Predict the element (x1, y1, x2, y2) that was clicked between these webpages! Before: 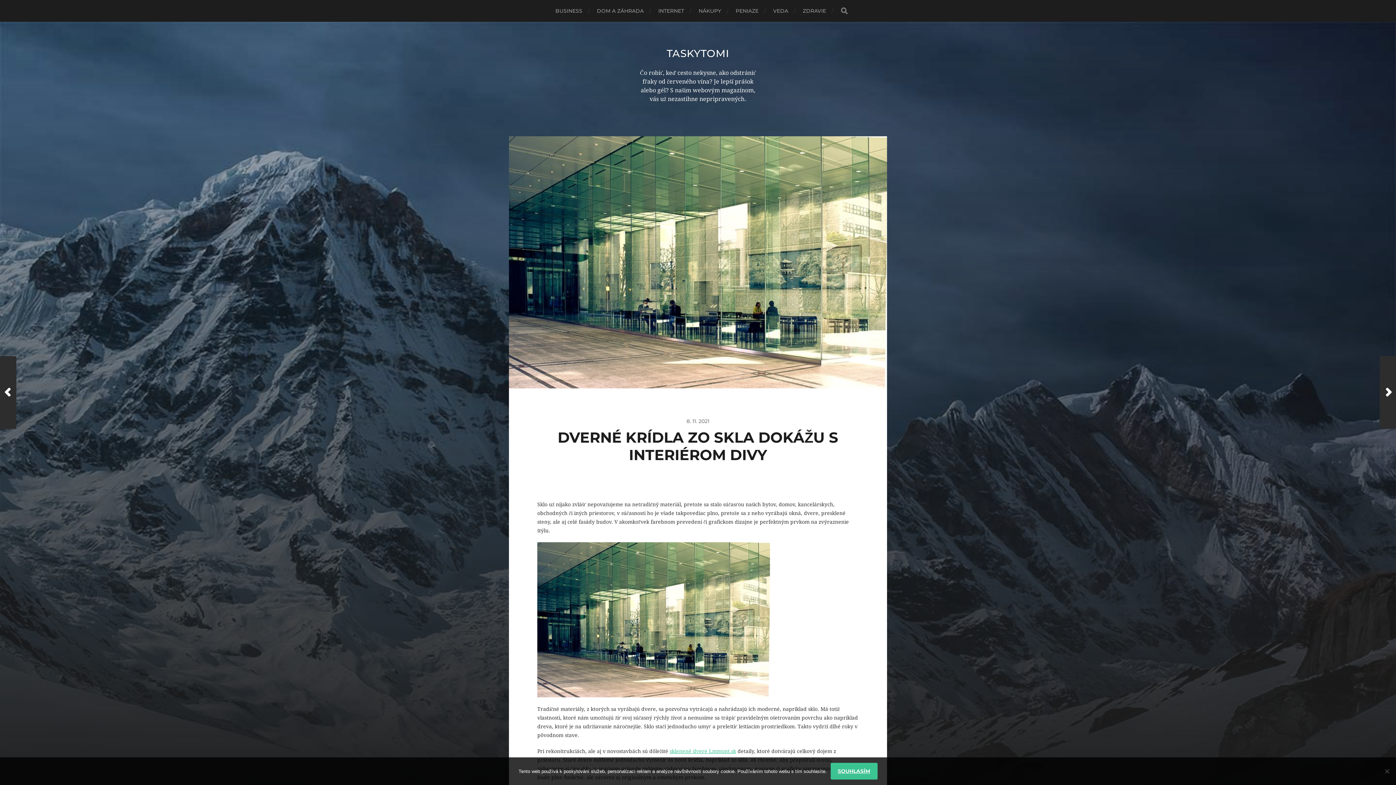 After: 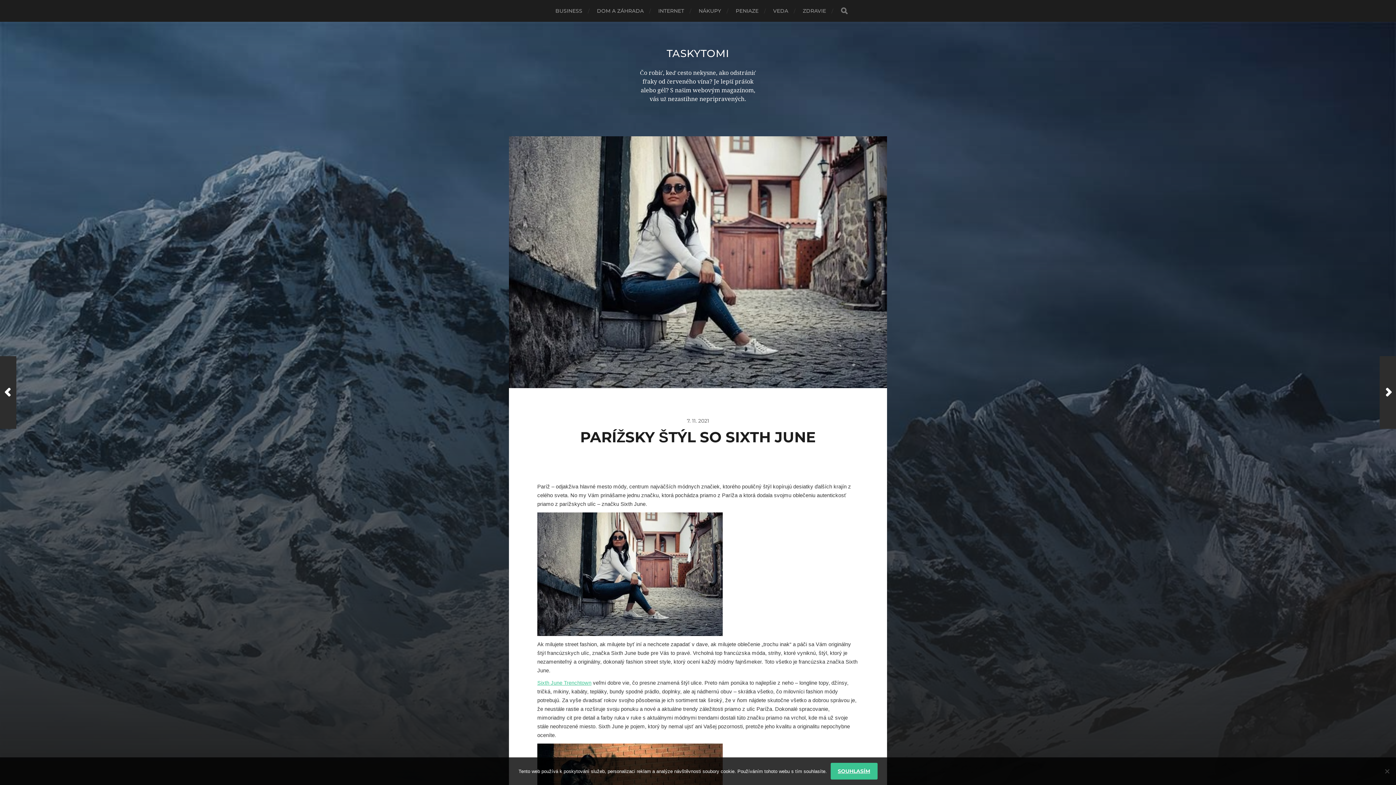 Action: bbox: (1380, 356, 1396, 429) label: Příští u příspěvku